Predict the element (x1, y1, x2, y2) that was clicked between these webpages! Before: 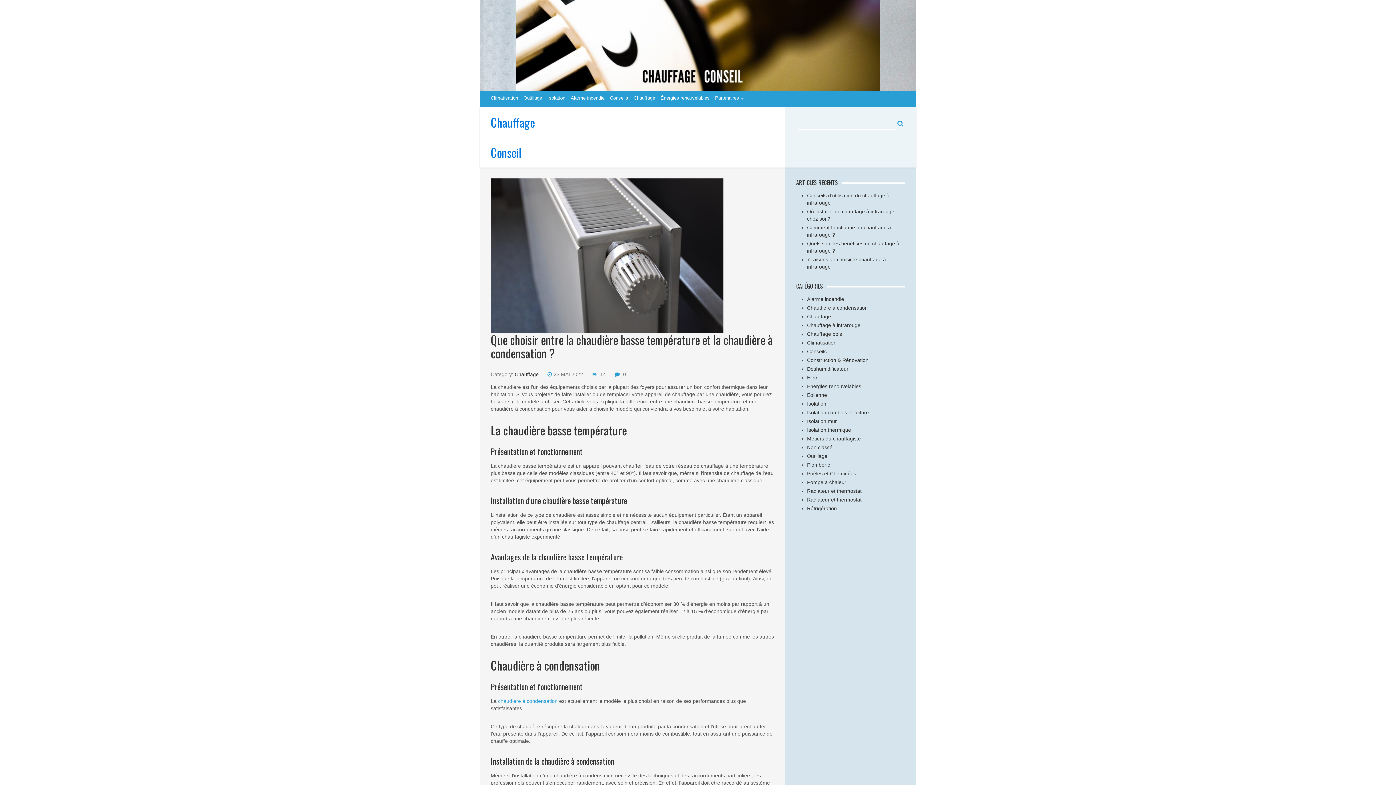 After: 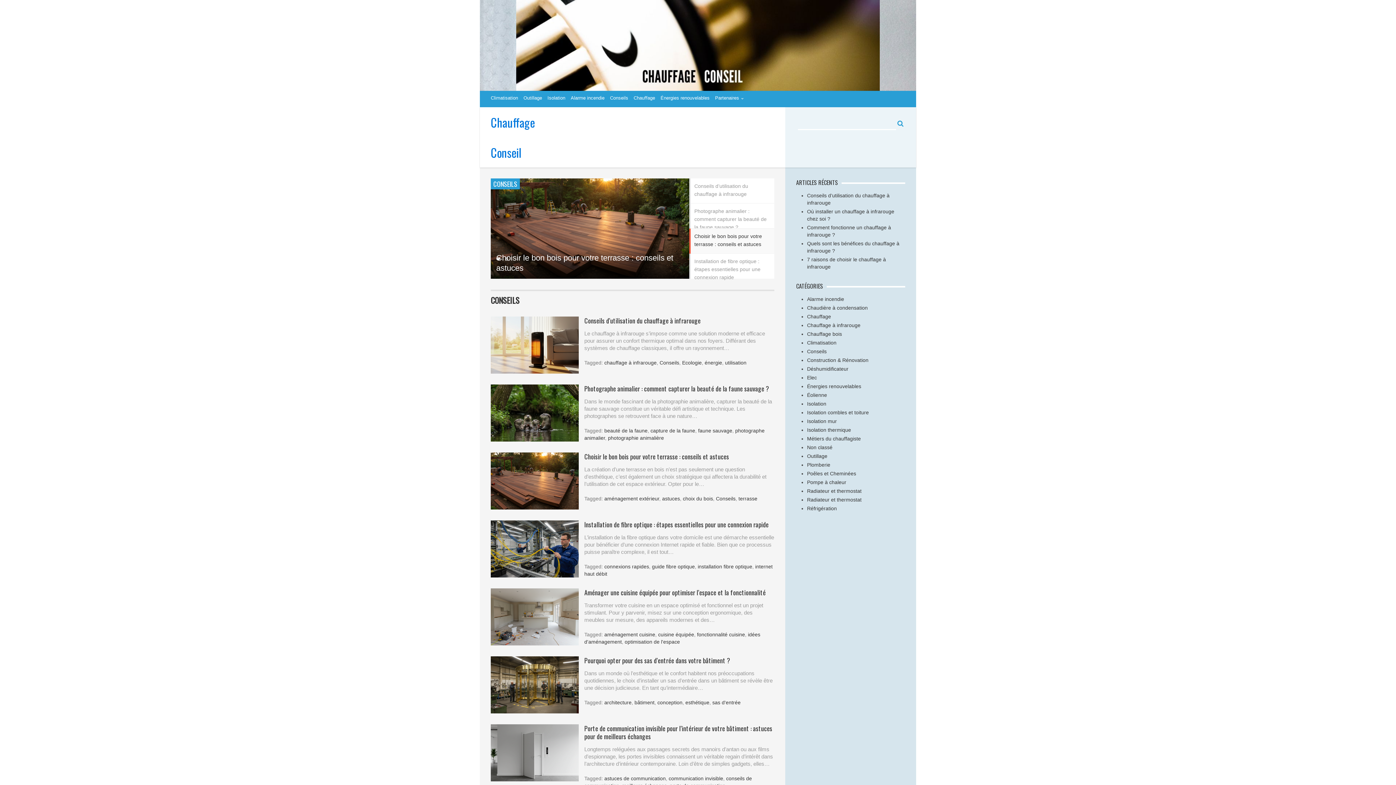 Action: label: Conseils bbox: (807, 348, 826, 354)